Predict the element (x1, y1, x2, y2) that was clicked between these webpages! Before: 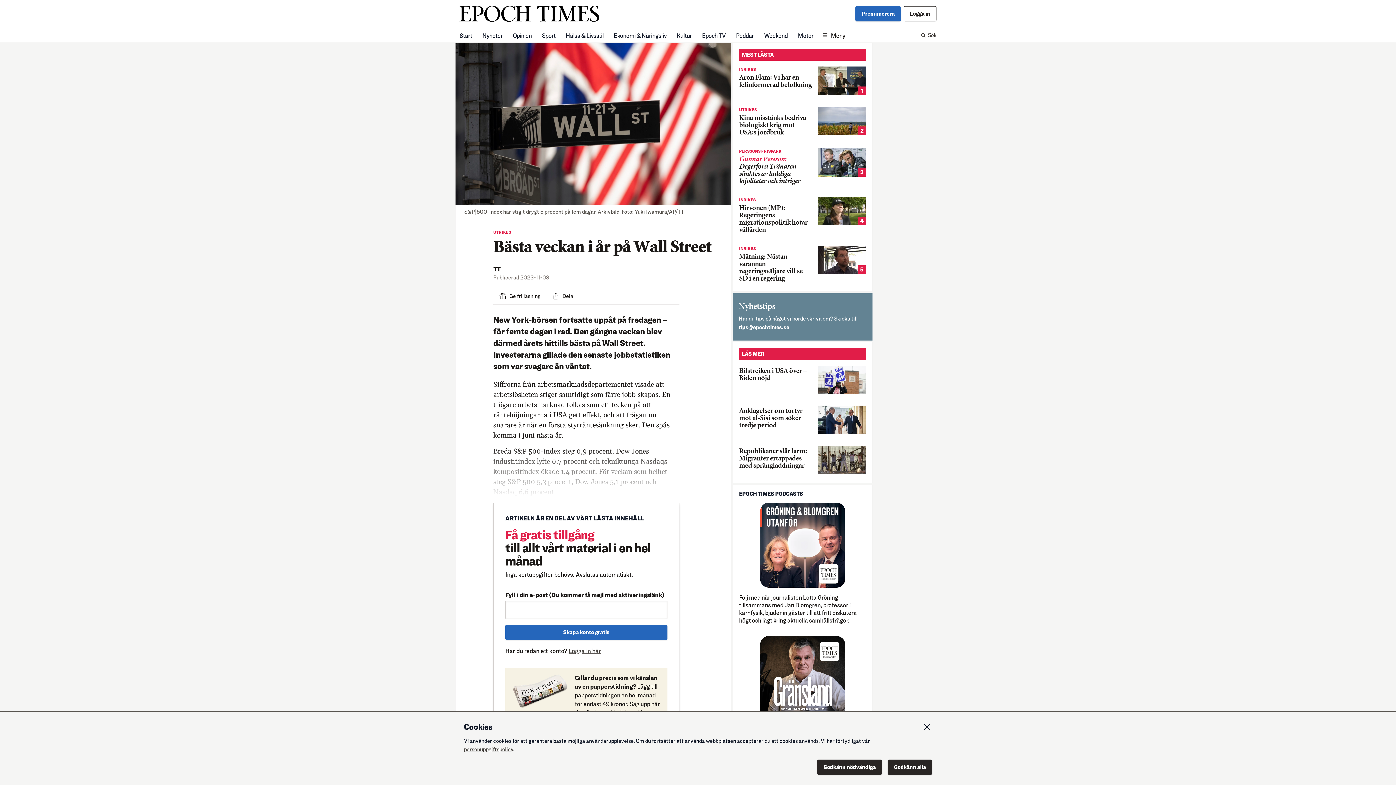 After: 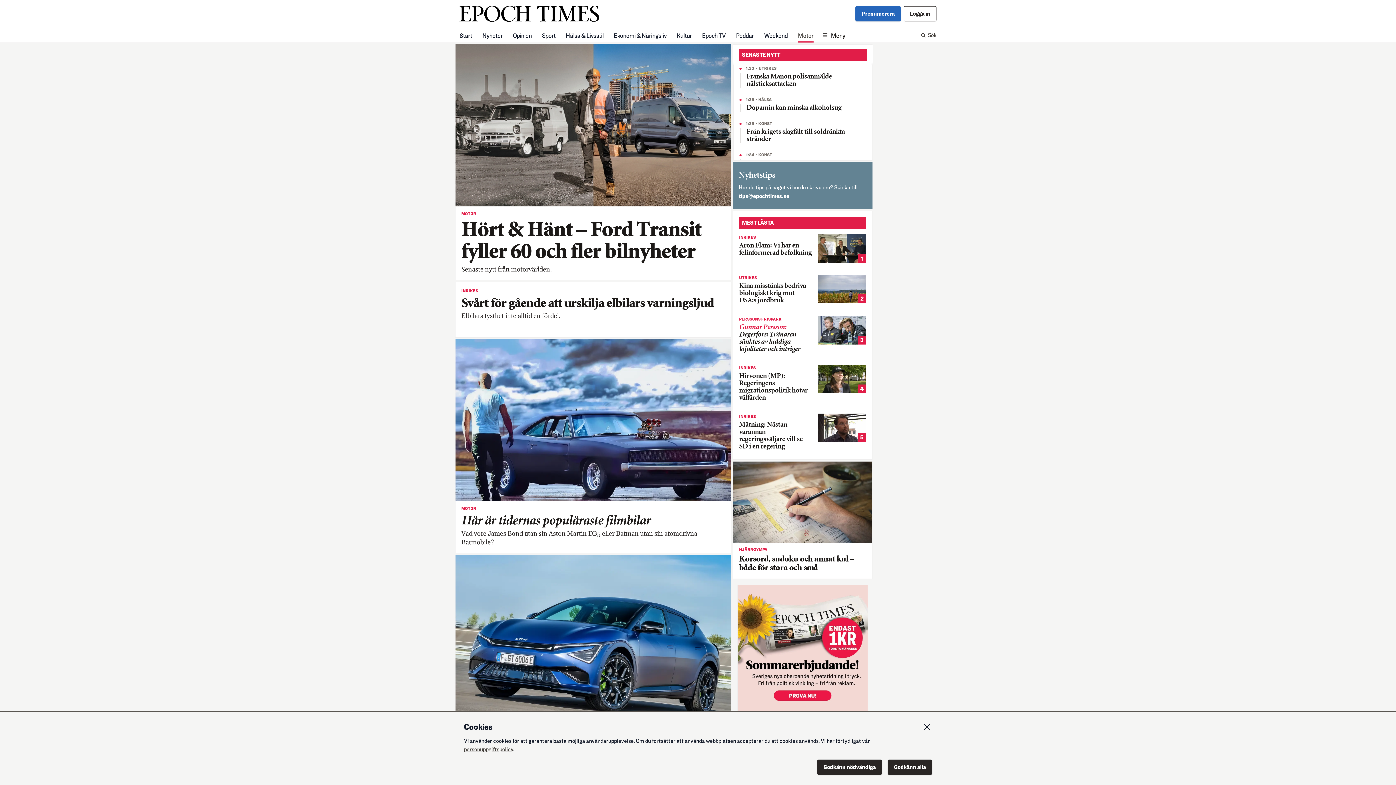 Action: label: Motor bbox: (798, 28, 813, 42)